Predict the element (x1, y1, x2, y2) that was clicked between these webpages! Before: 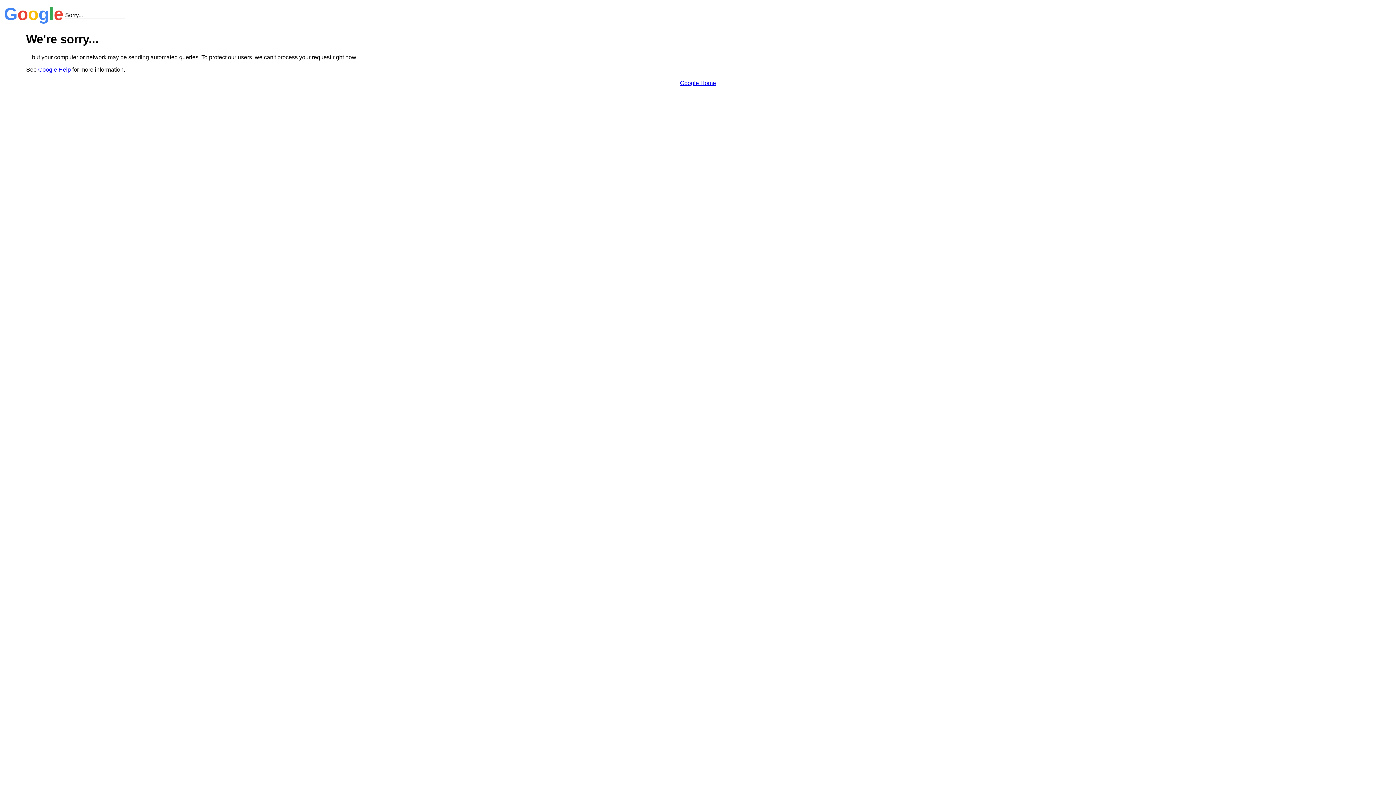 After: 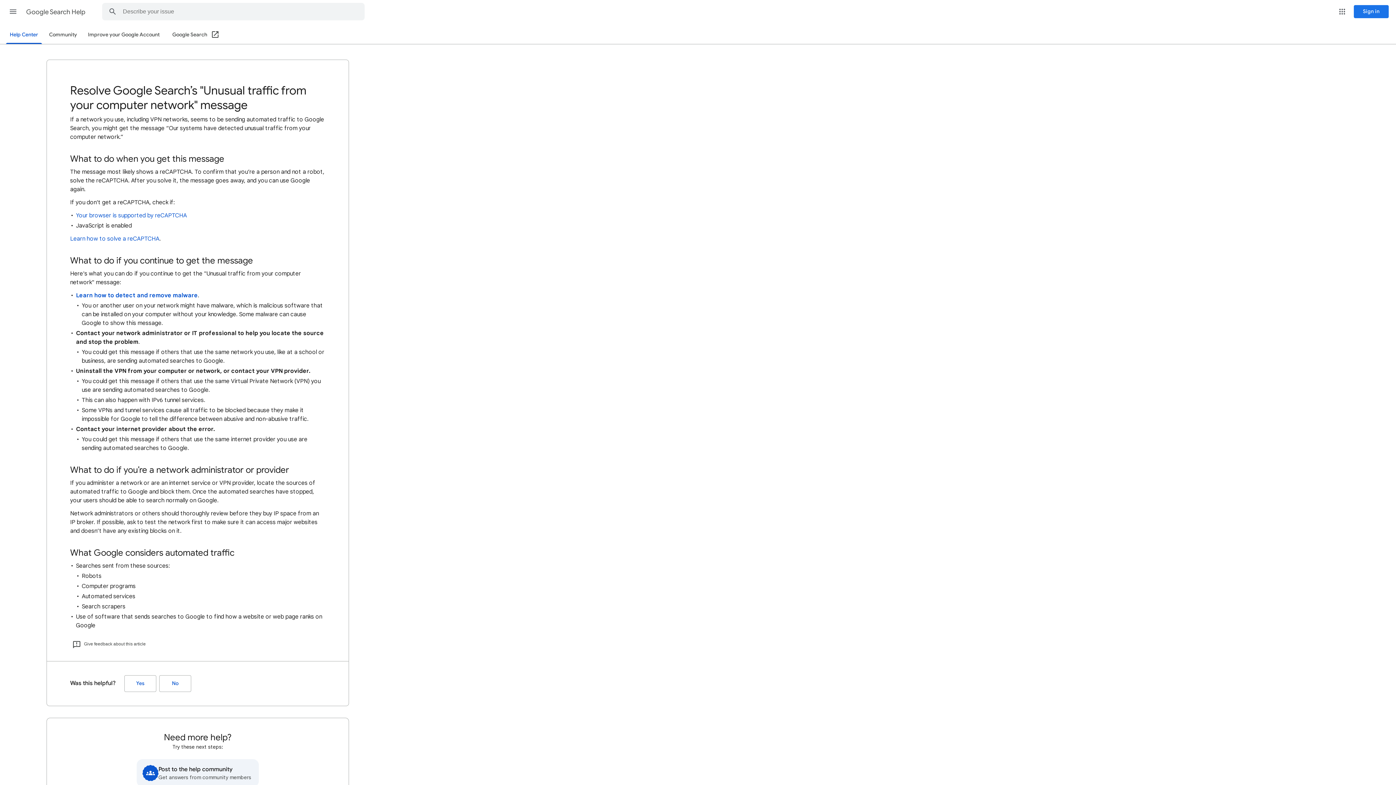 Action: bbox: (38, 66, 70, 72) label: Google Help